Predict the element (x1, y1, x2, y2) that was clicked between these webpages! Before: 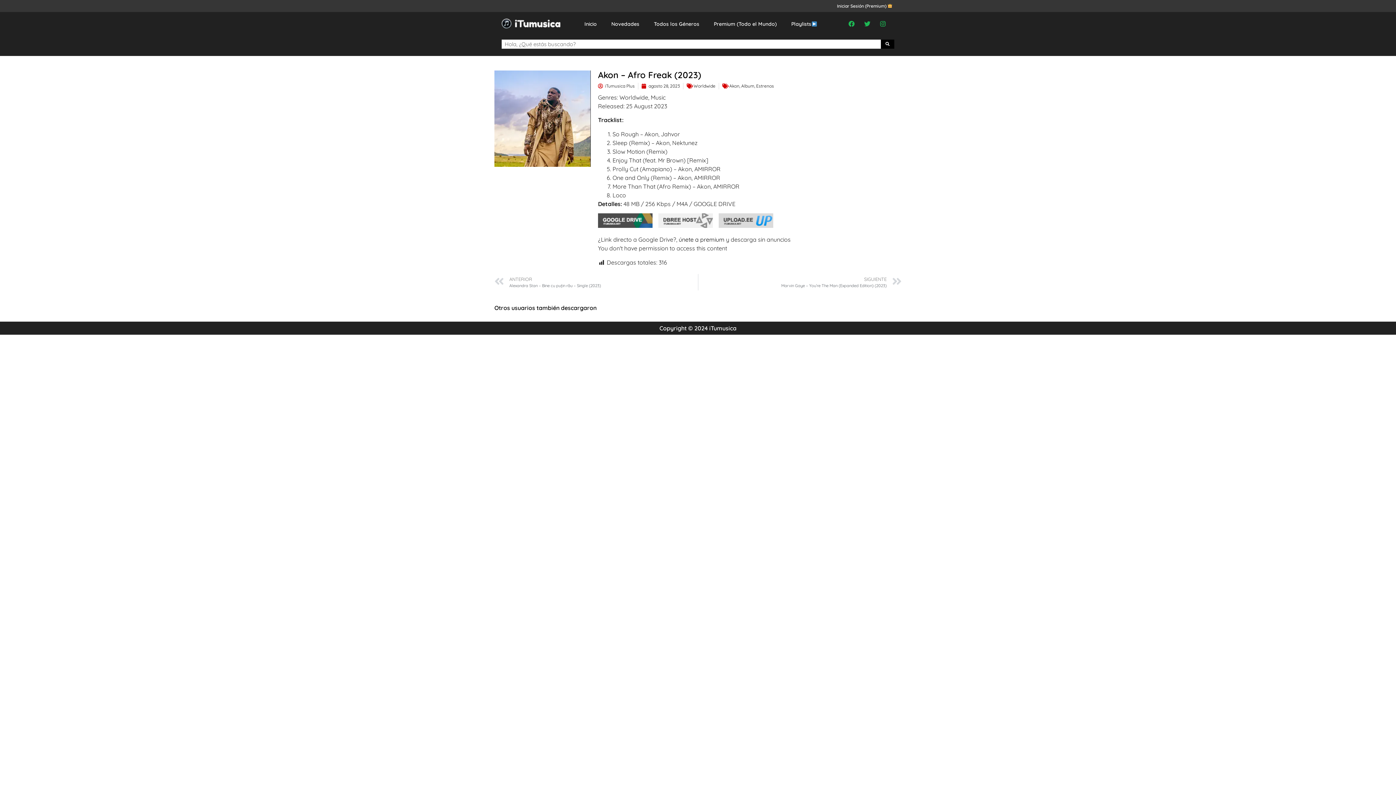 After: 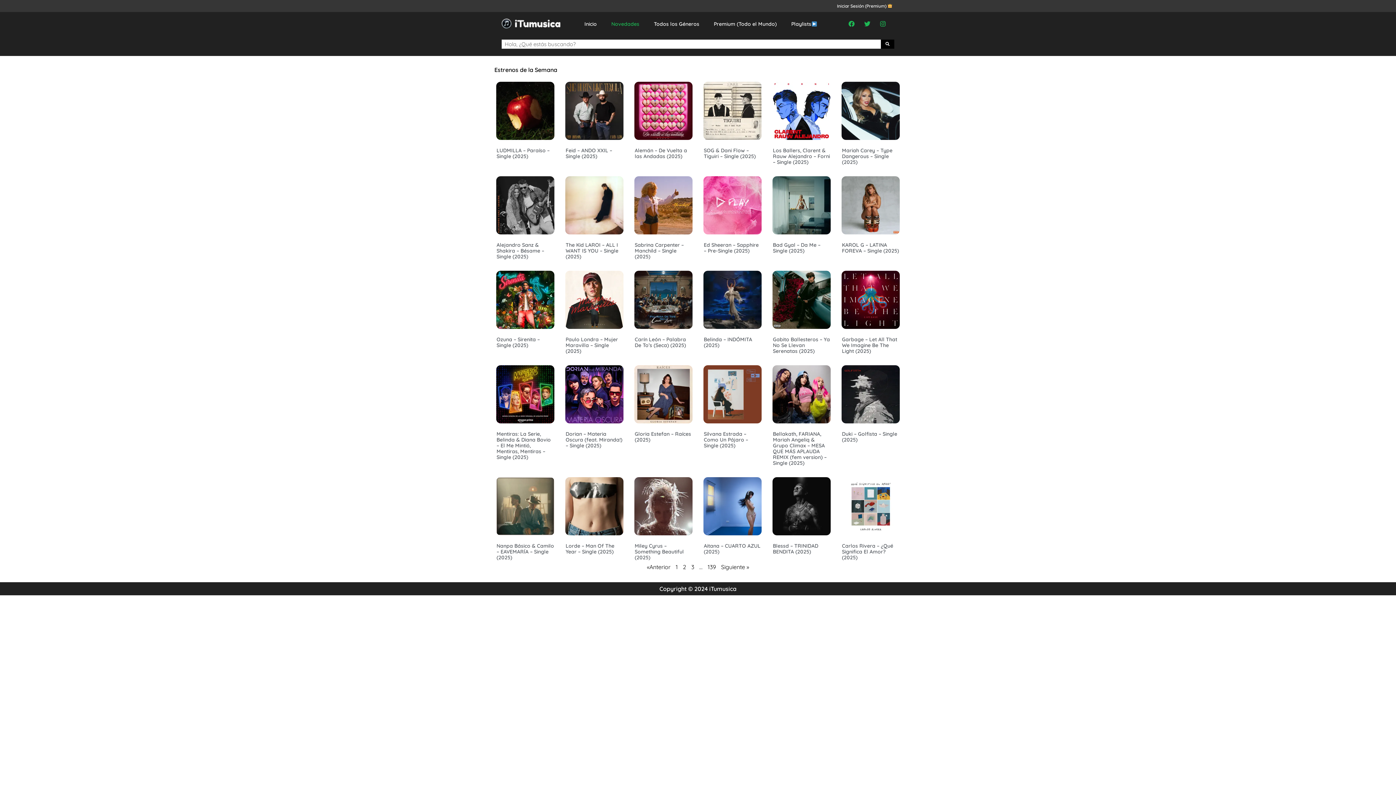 Action: label: Novedades bbox: (604, 15, 646, 32)